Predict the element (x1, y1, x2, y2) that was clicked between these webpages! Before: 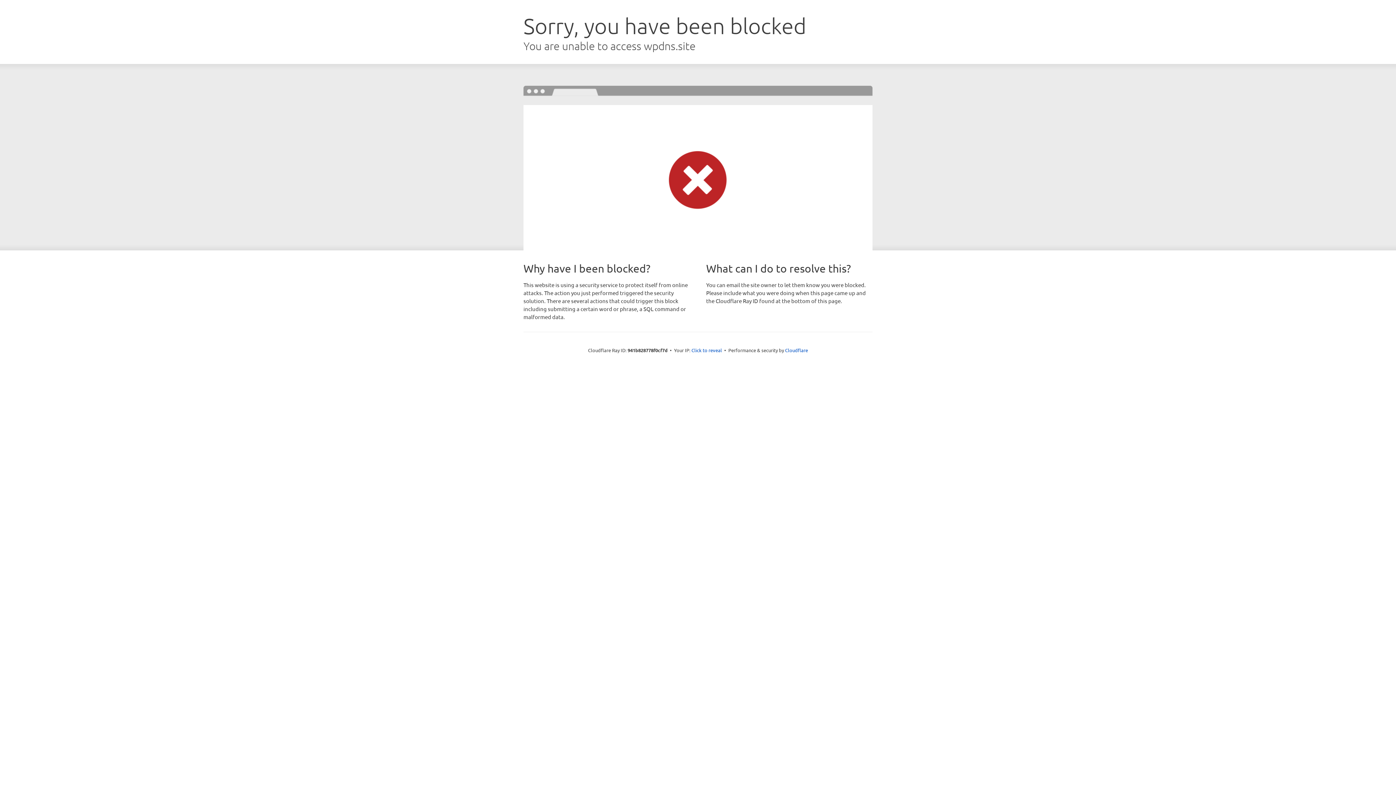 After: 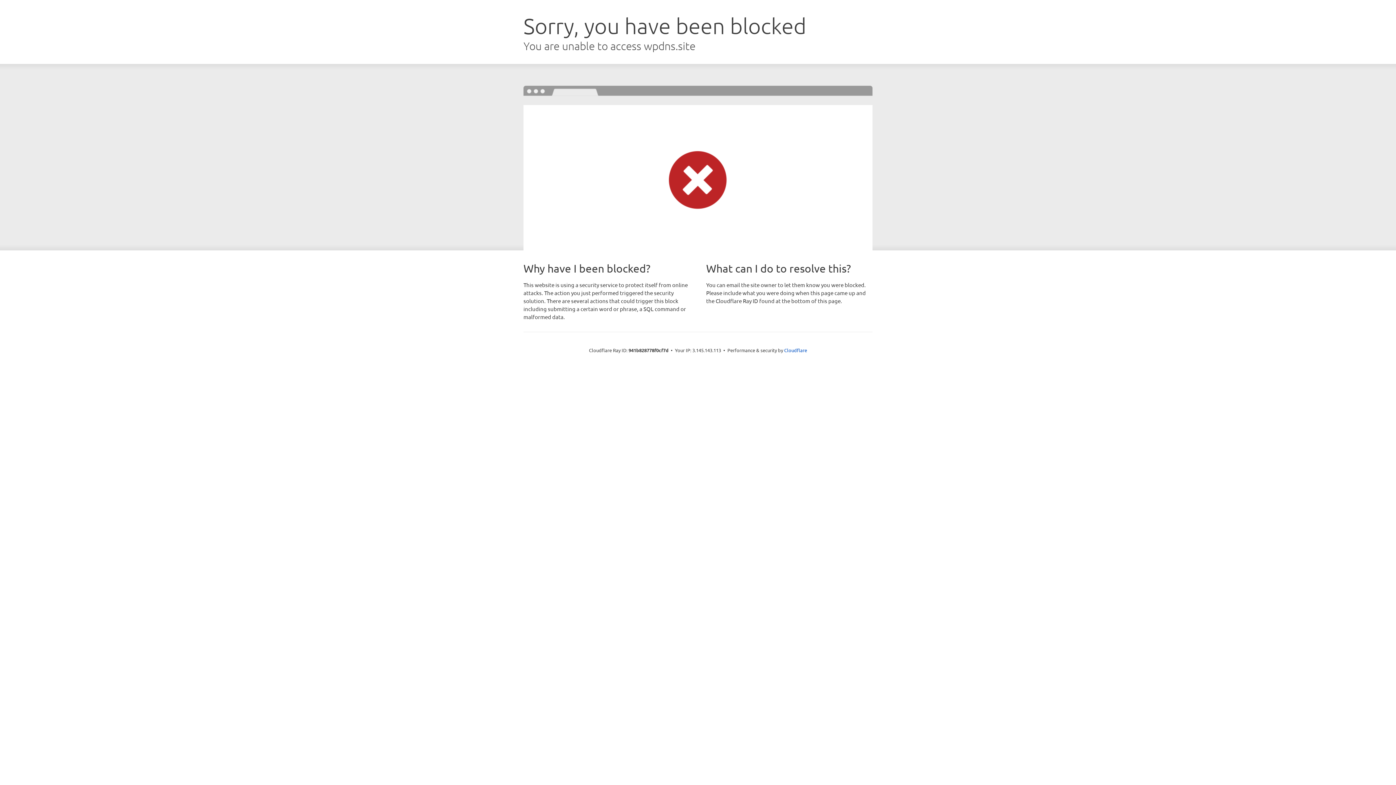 Action: bbox: (691, 346, 722, 353) label: Click to reveal